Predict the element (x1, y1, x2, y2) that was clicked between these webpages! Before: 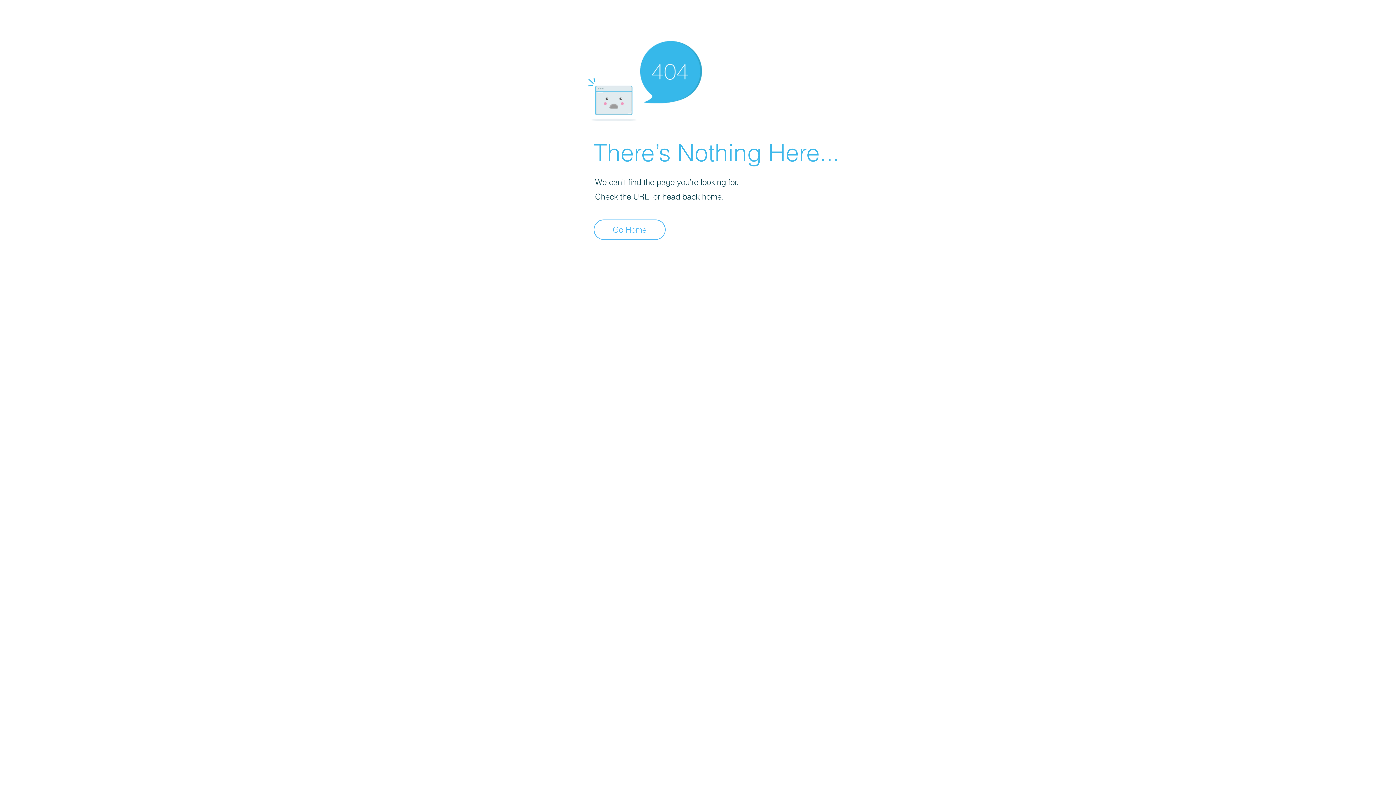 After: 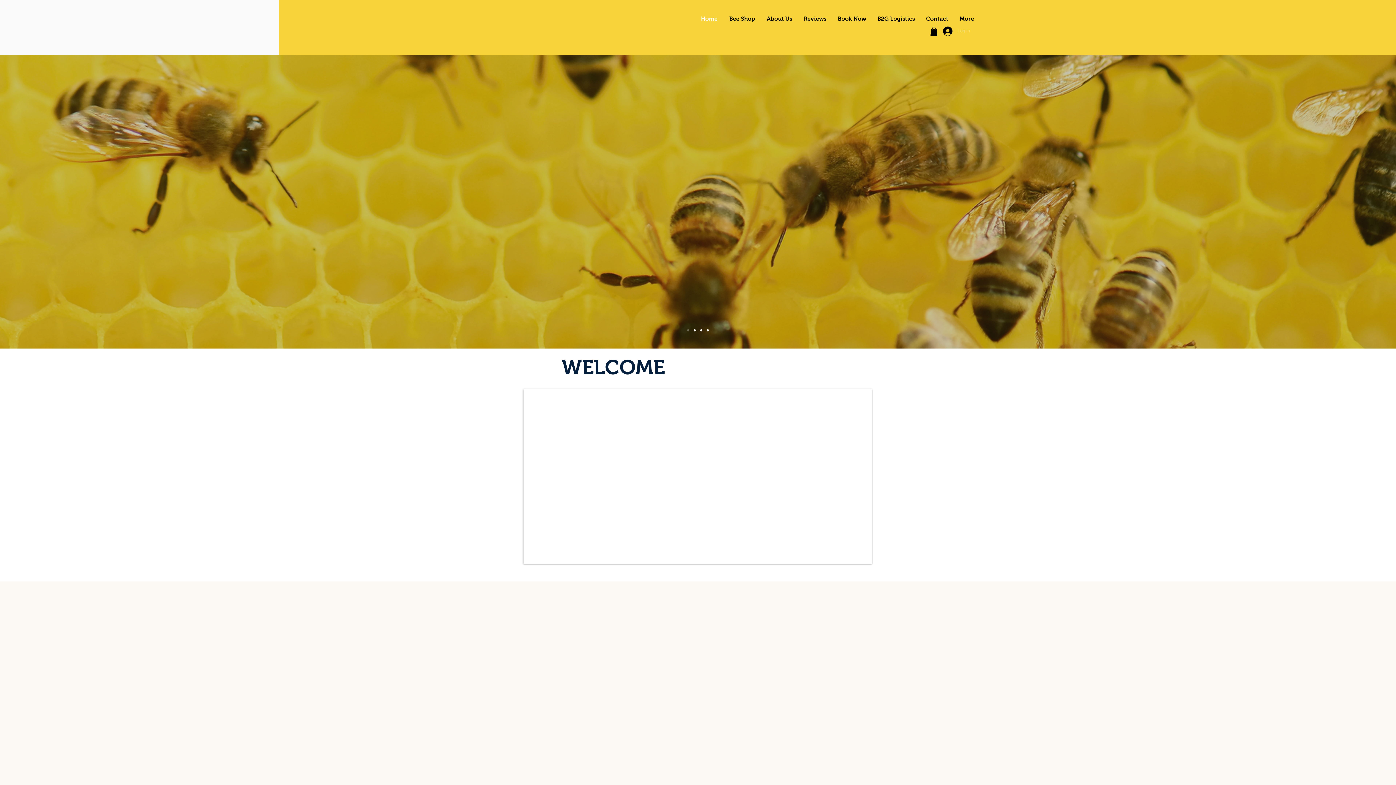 Action: label: Go Home bbox: (593, 219, 665, 240)